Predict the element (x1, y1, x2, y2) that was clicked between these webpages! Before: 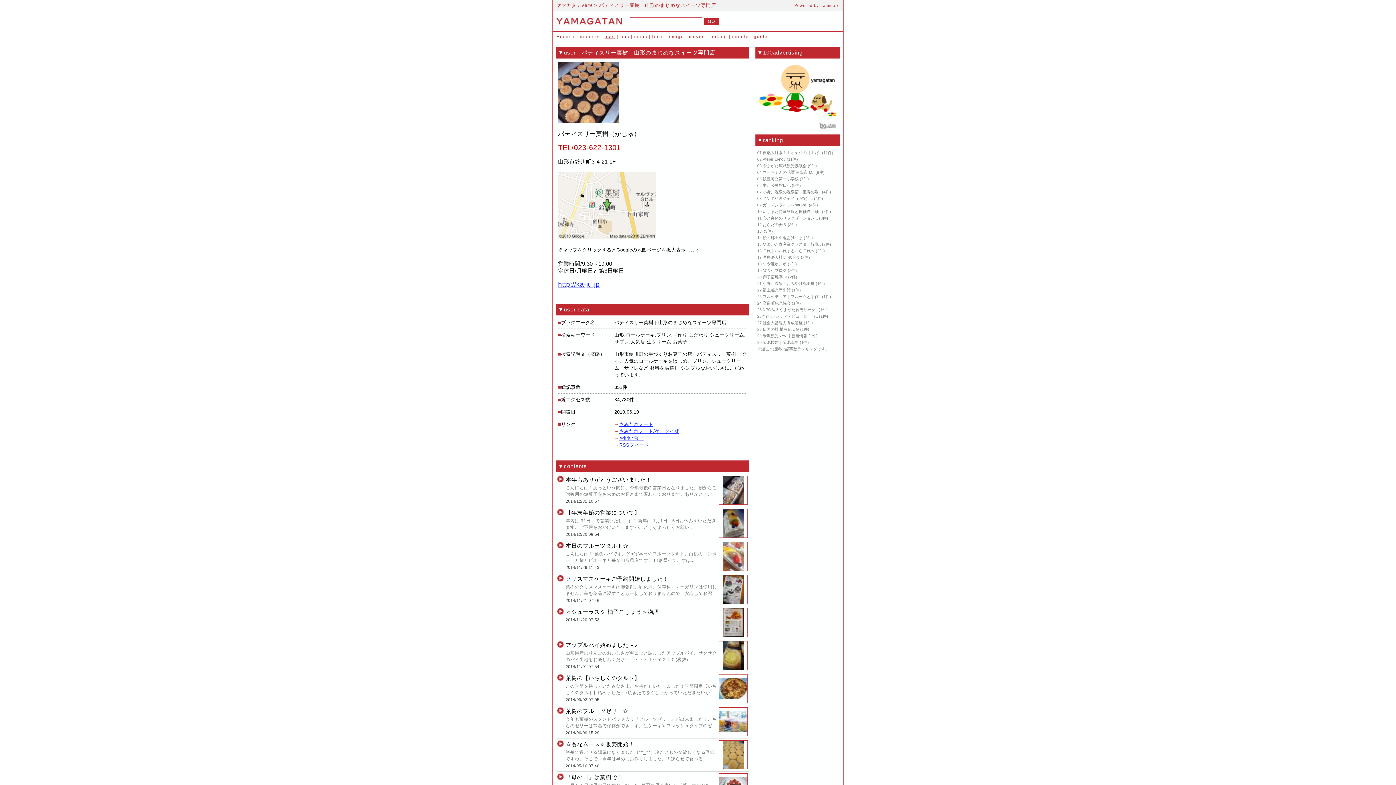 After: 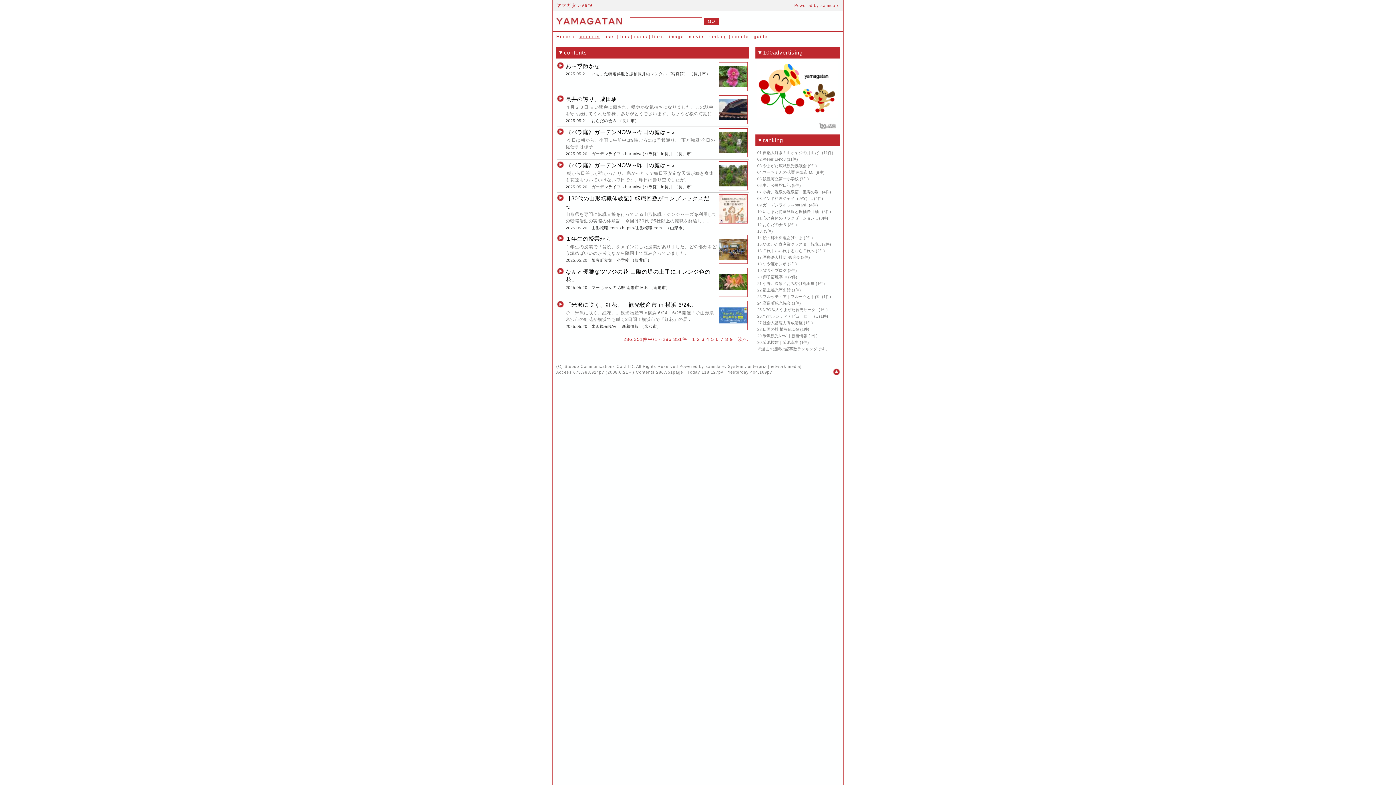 Action: bbox: (556, 20, 622, 26)